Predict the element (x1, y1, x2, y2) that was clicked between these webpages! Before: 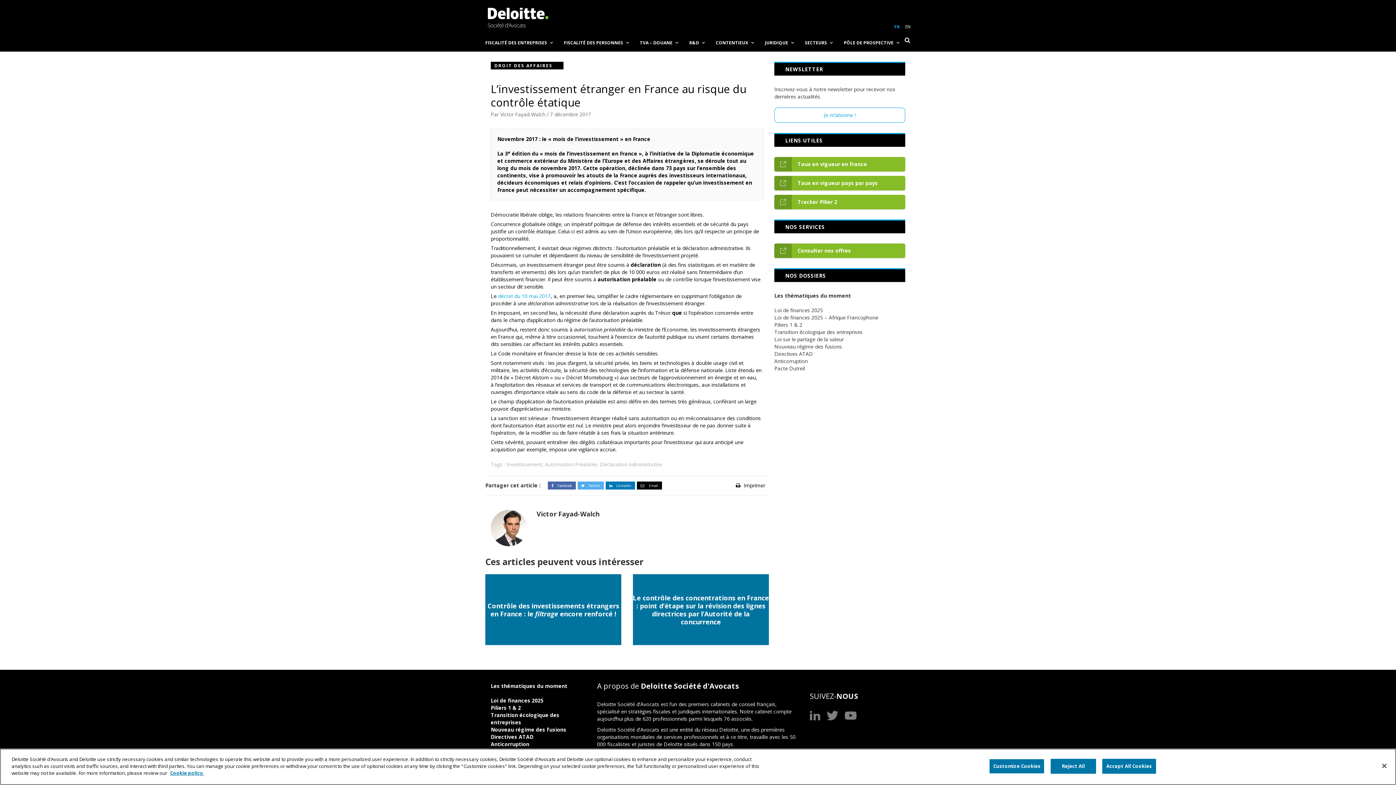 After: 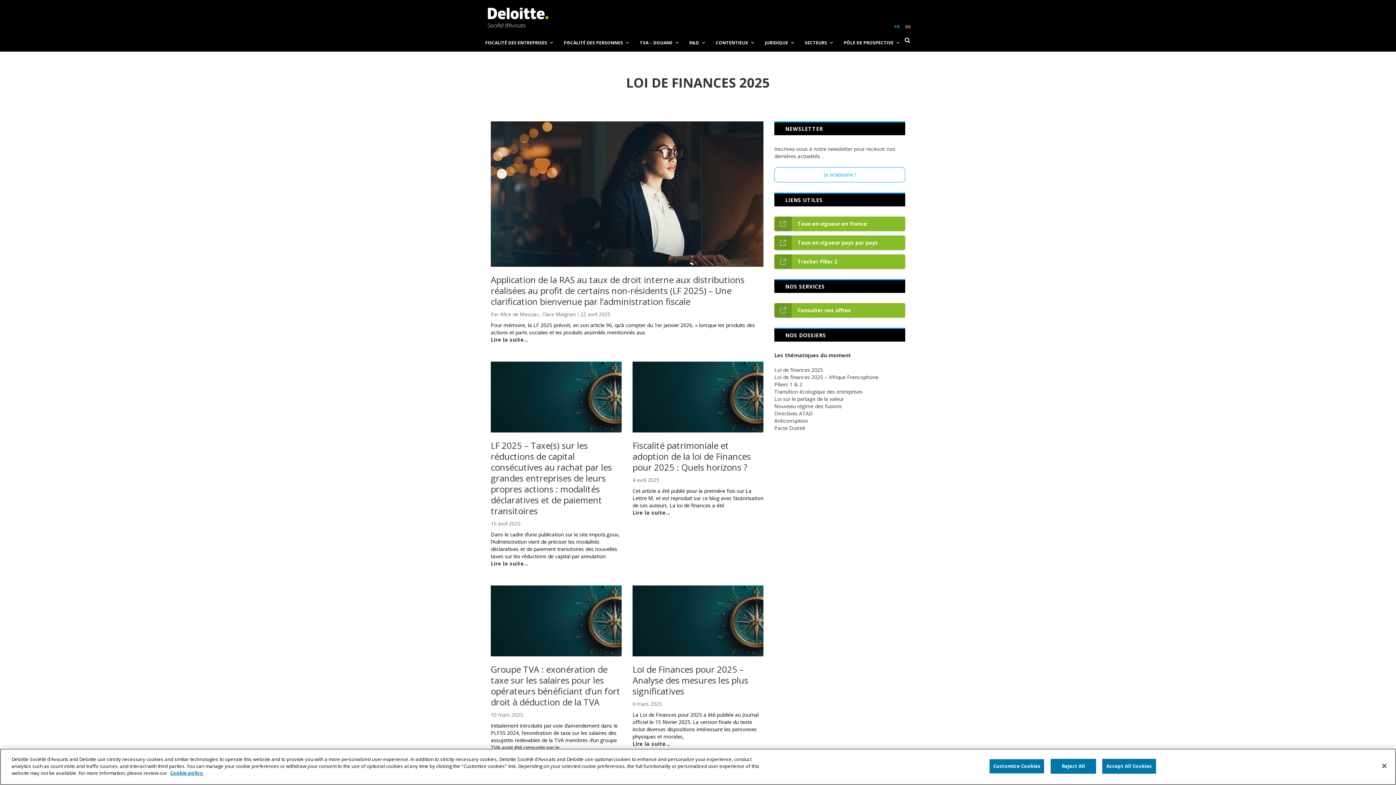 Action: bbox: (490, 697, 543, 704) label: Loi de finances 2025